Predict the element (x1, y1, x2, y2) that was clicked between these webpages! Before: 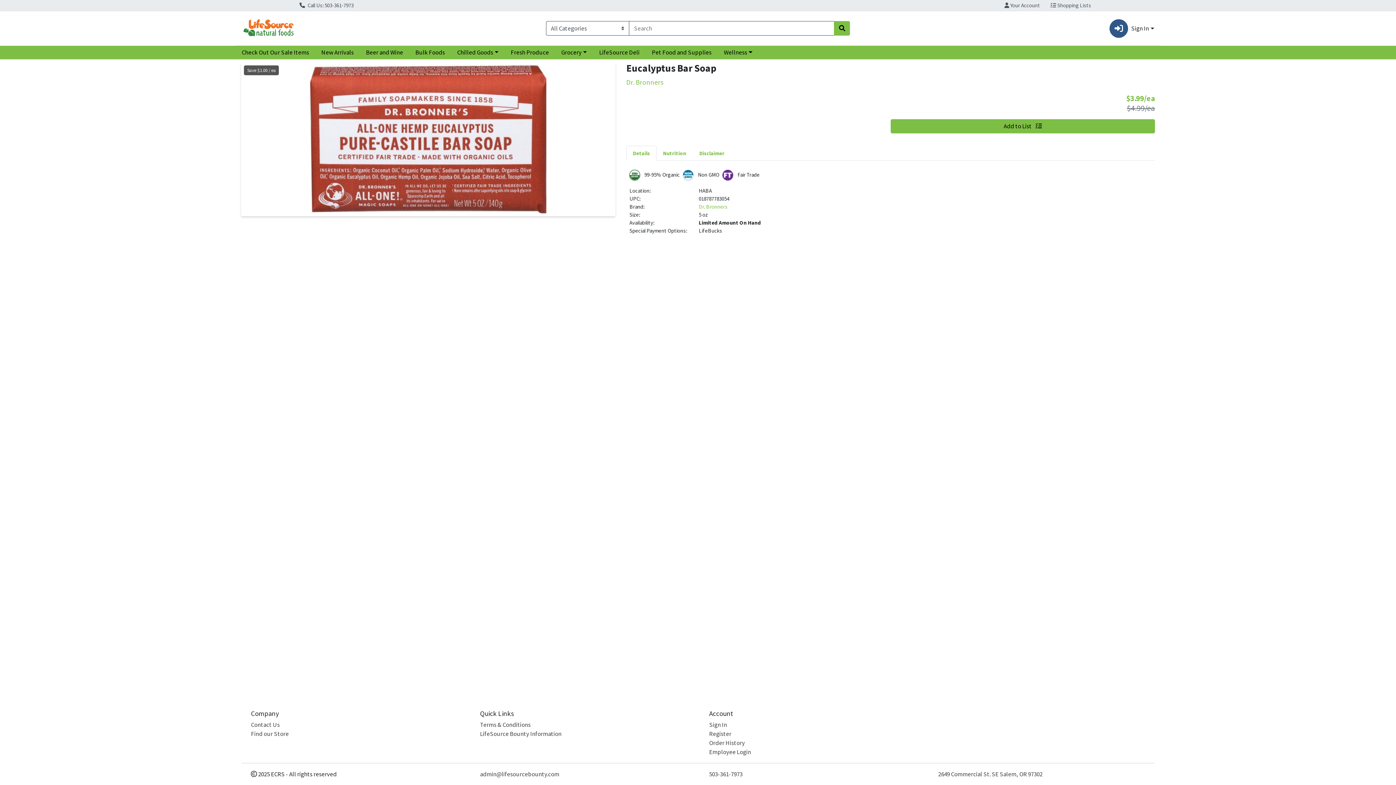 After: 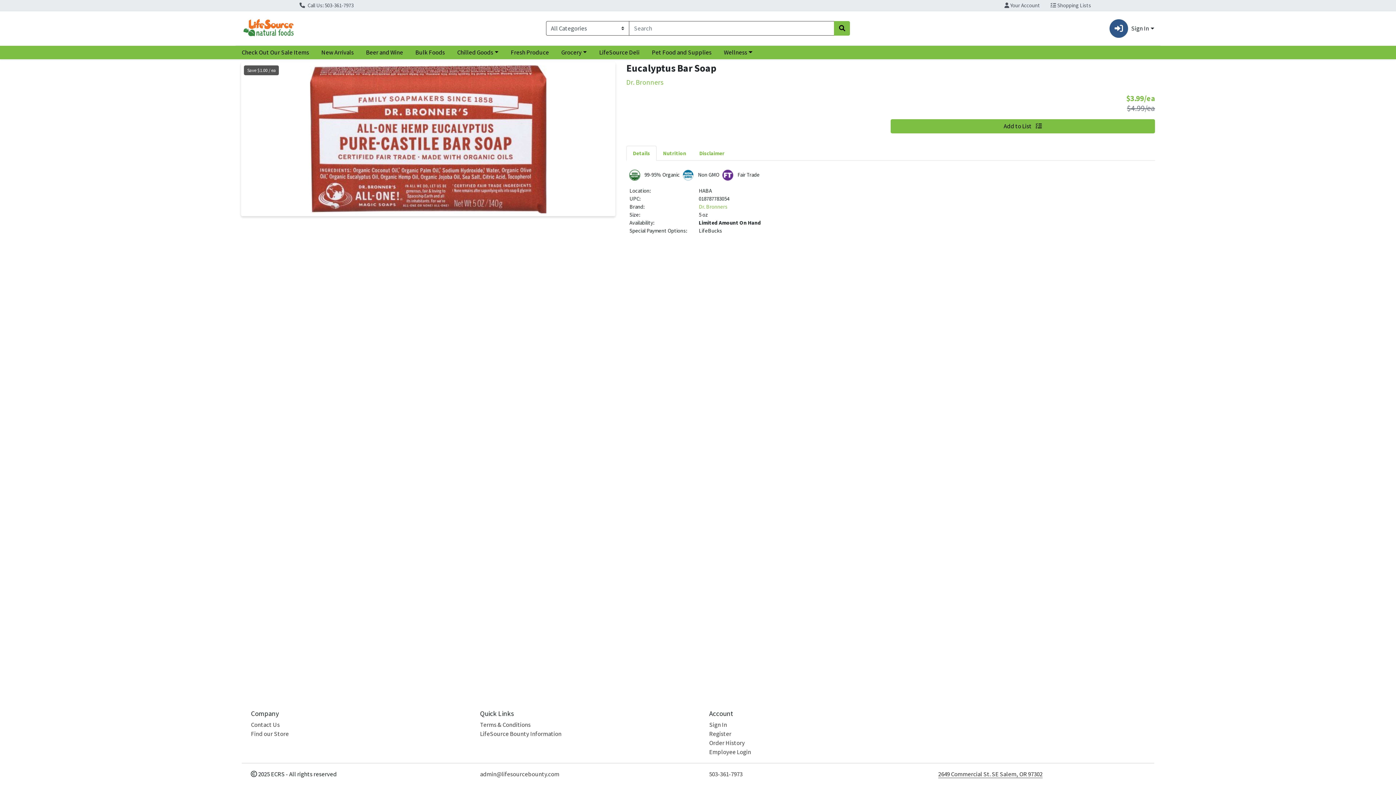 Action: label: 2649 Commercial St. SE Salem, OR 97302 bbox: (938, 770, 1042, 778)